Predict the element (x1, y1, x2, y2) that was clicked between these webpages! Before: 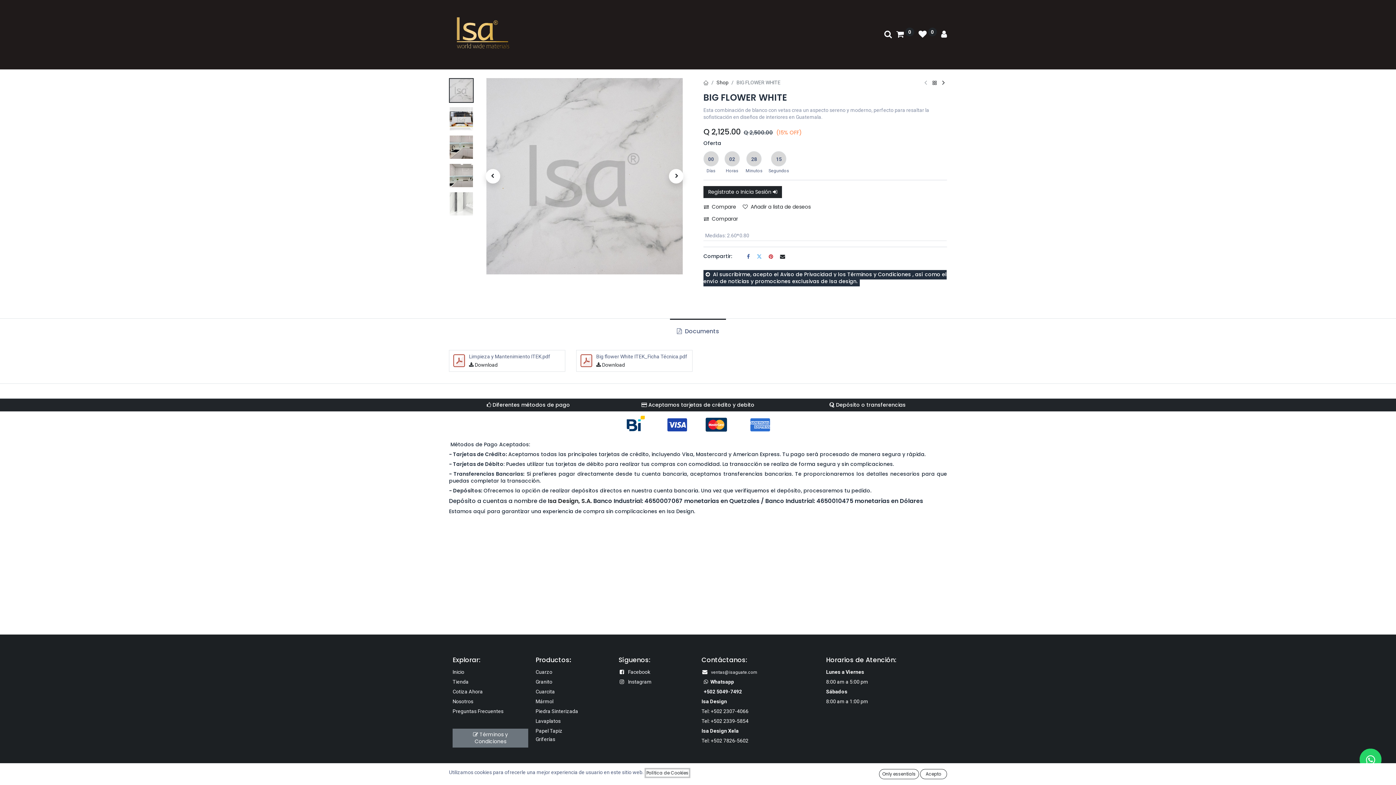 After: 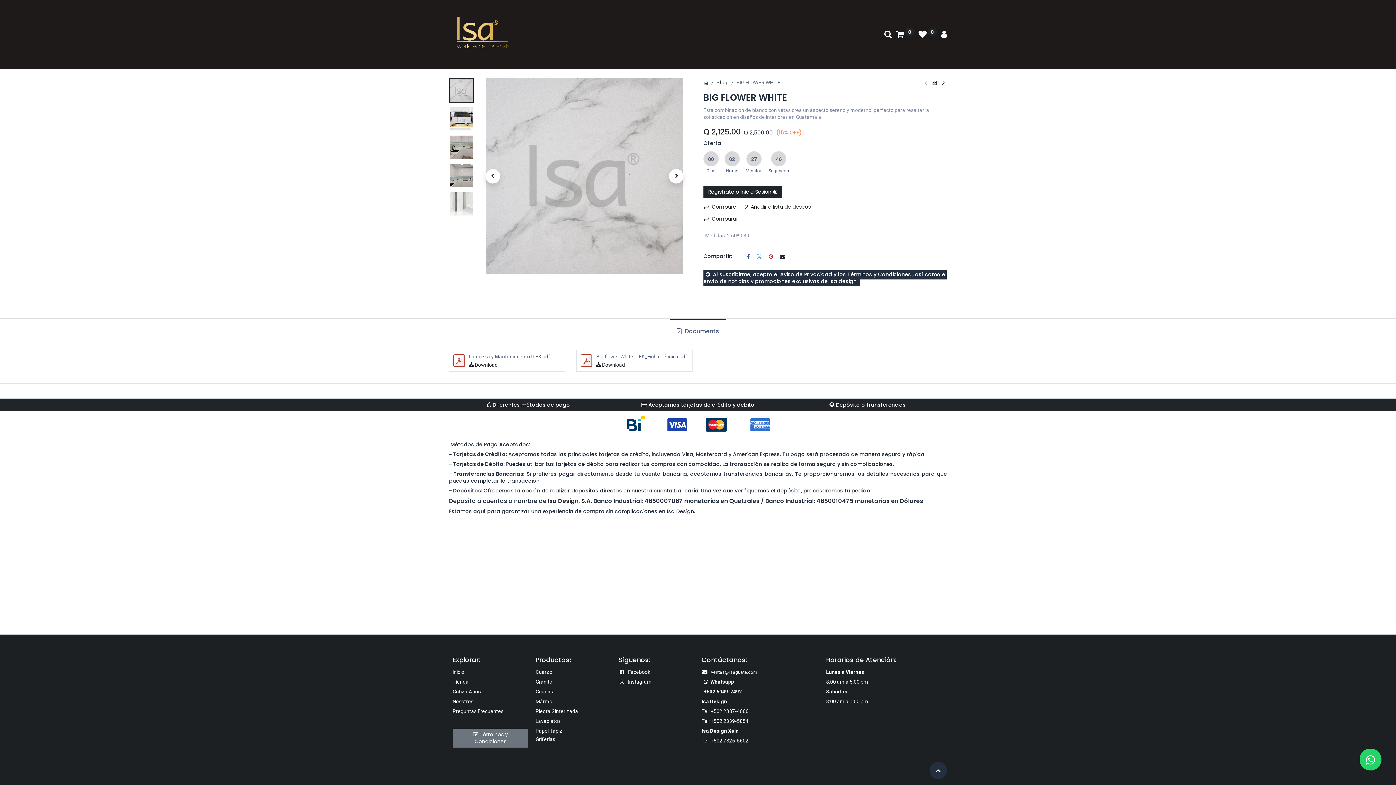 Action: bbox: (920, 769, 947, 779) label: Acepto